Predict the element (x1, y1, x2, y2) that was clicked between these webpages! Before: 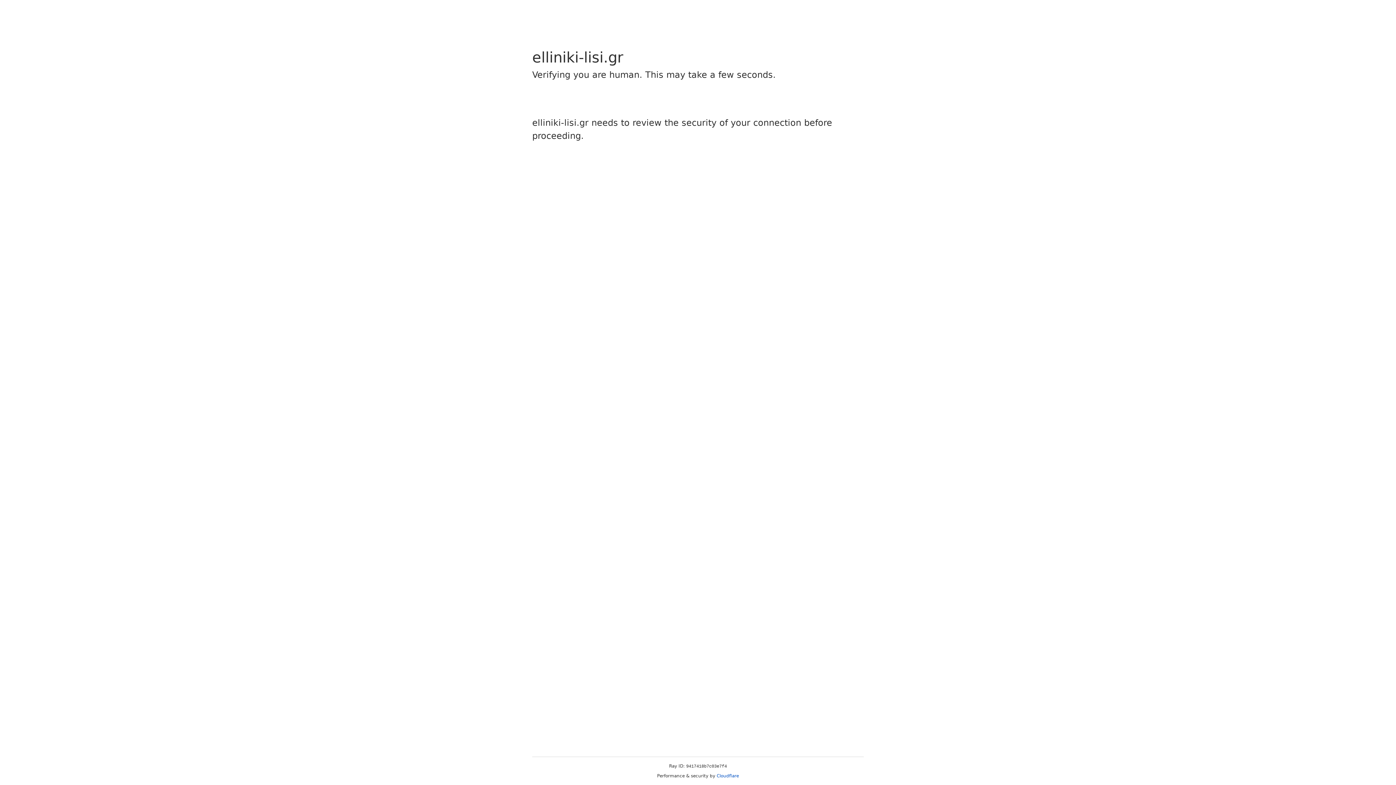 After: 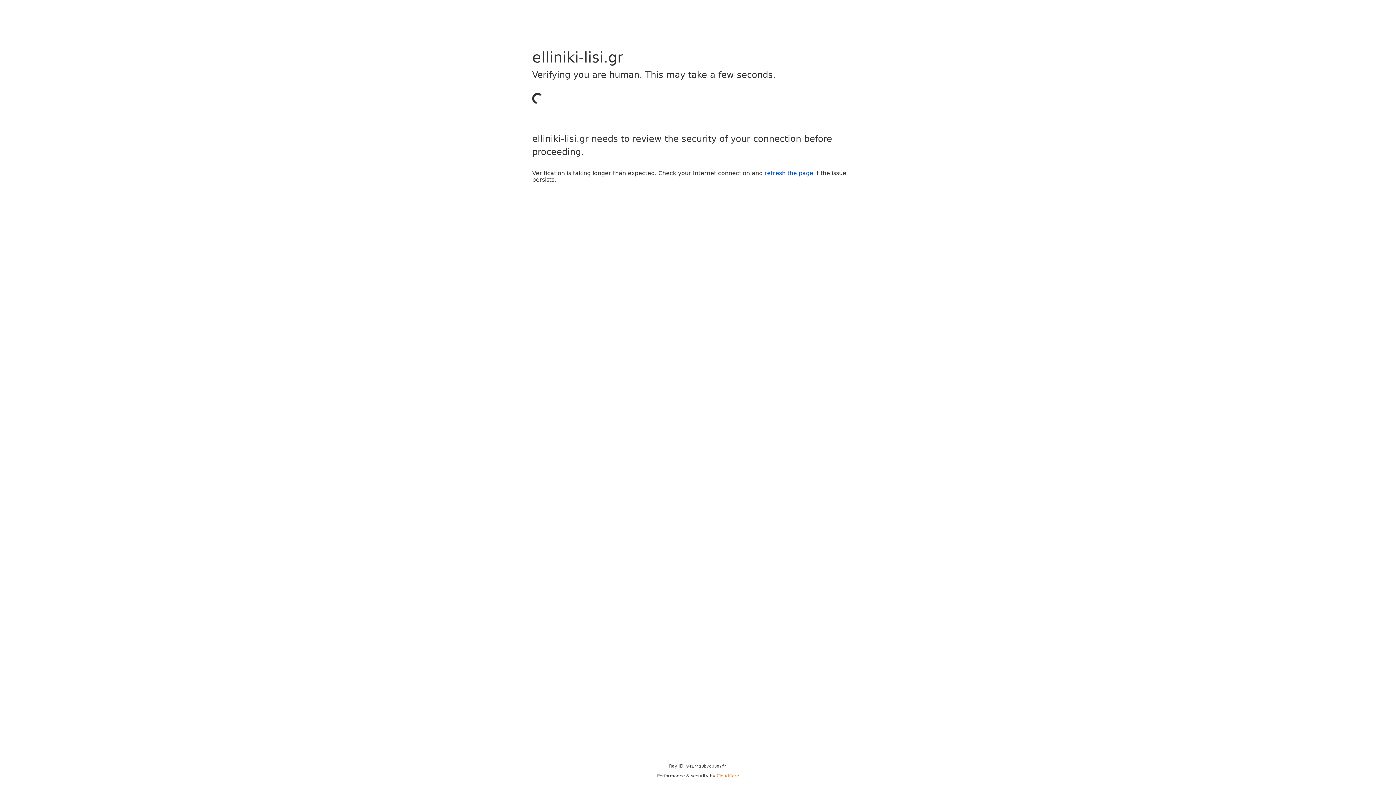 Action: bbox: (716, 773, 739, 778) label: Cloudflare